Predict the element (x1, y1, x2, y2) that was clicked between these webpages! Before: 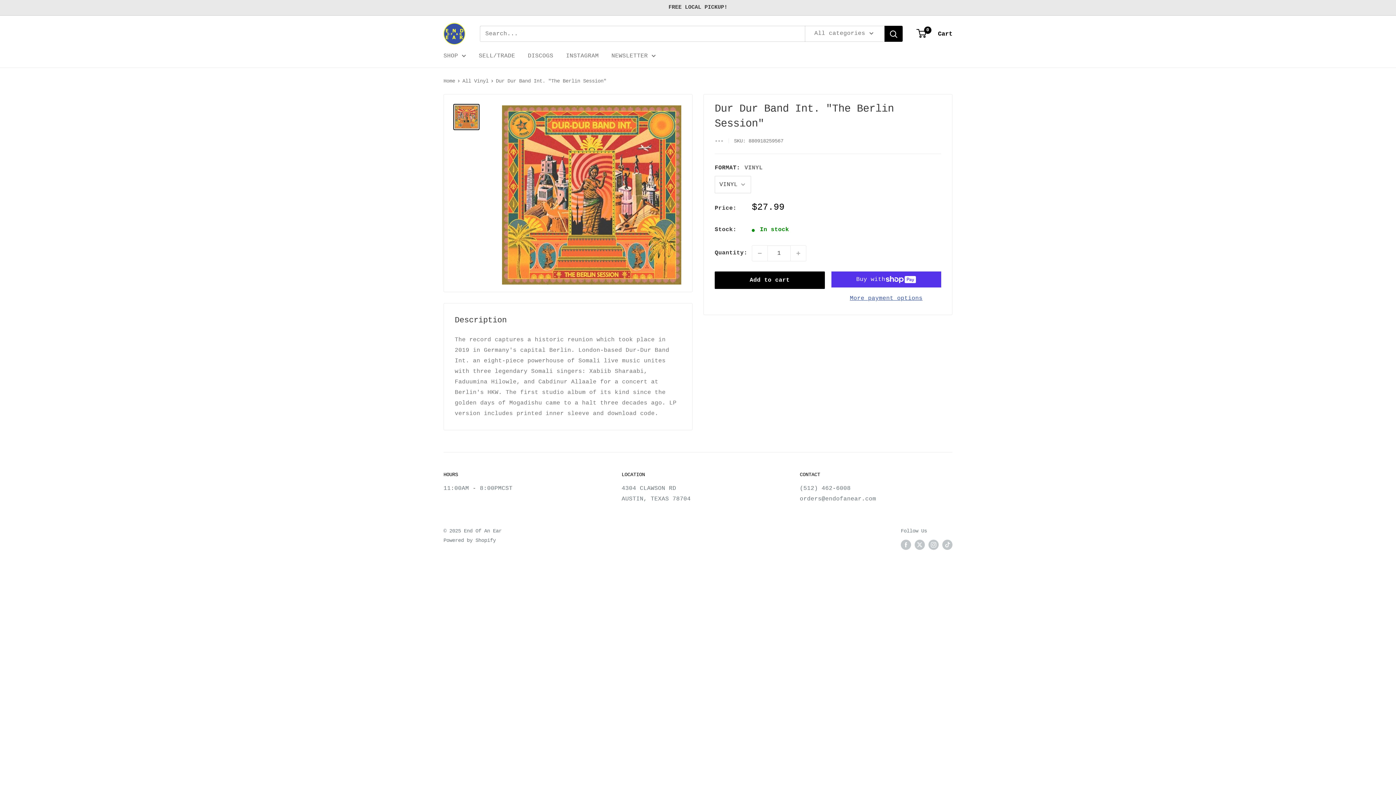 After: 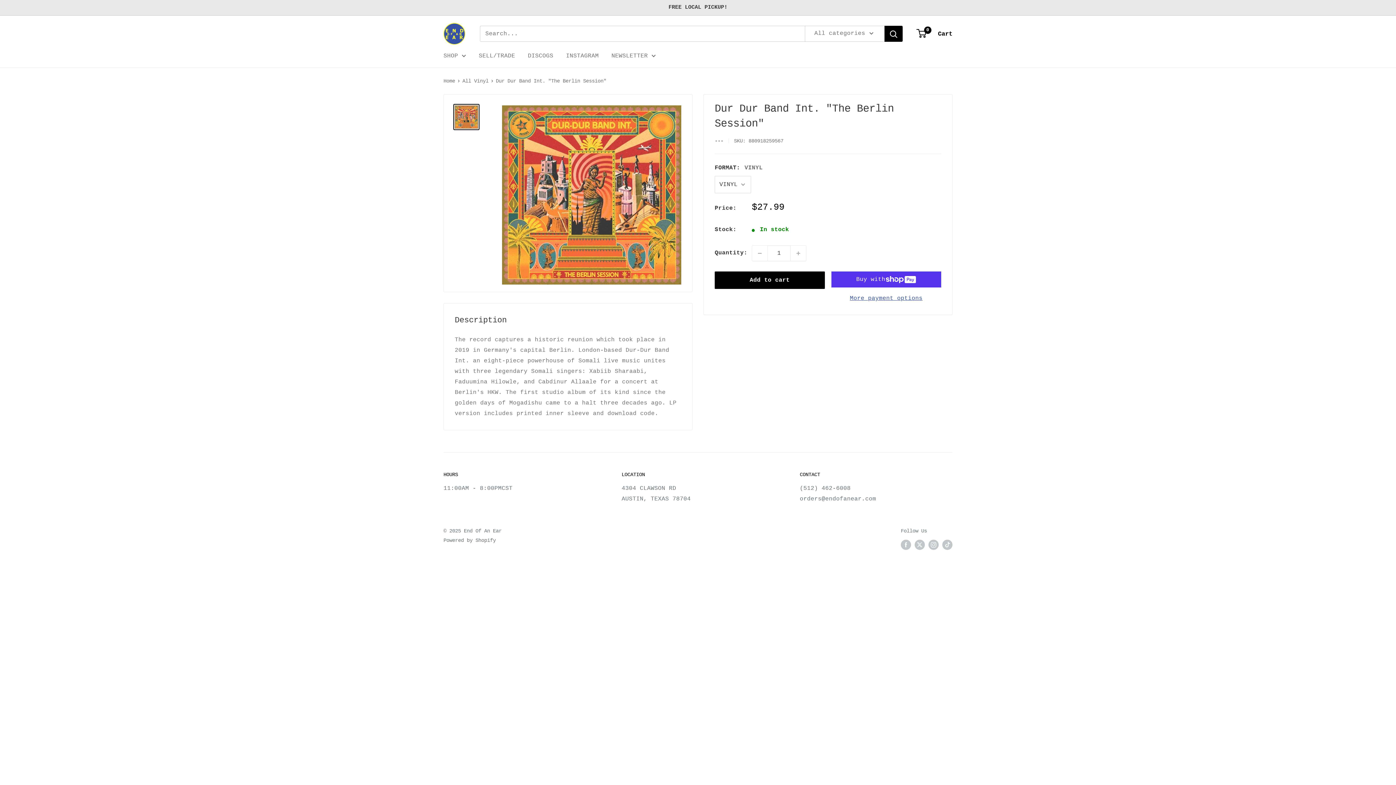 Action: bbox: (453, 104, 479, 130)